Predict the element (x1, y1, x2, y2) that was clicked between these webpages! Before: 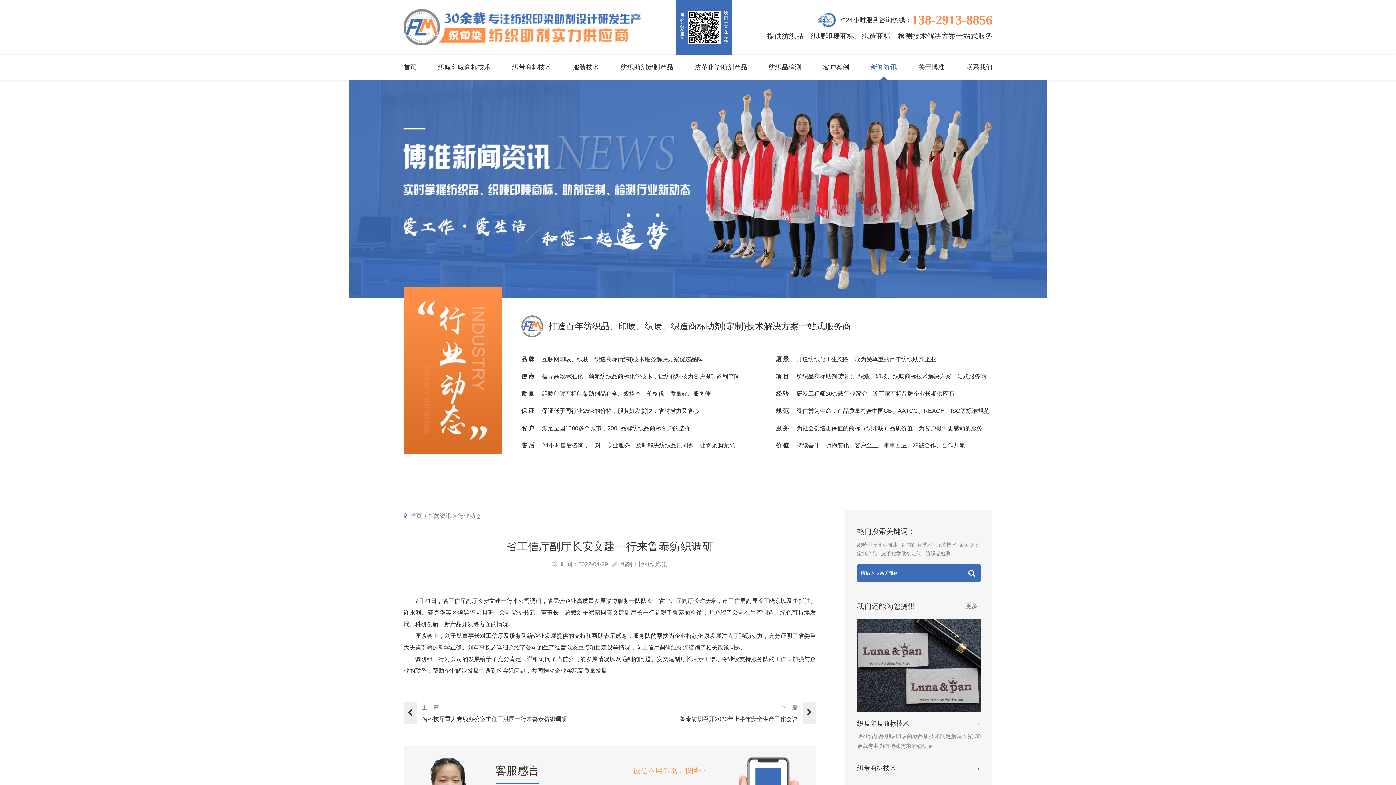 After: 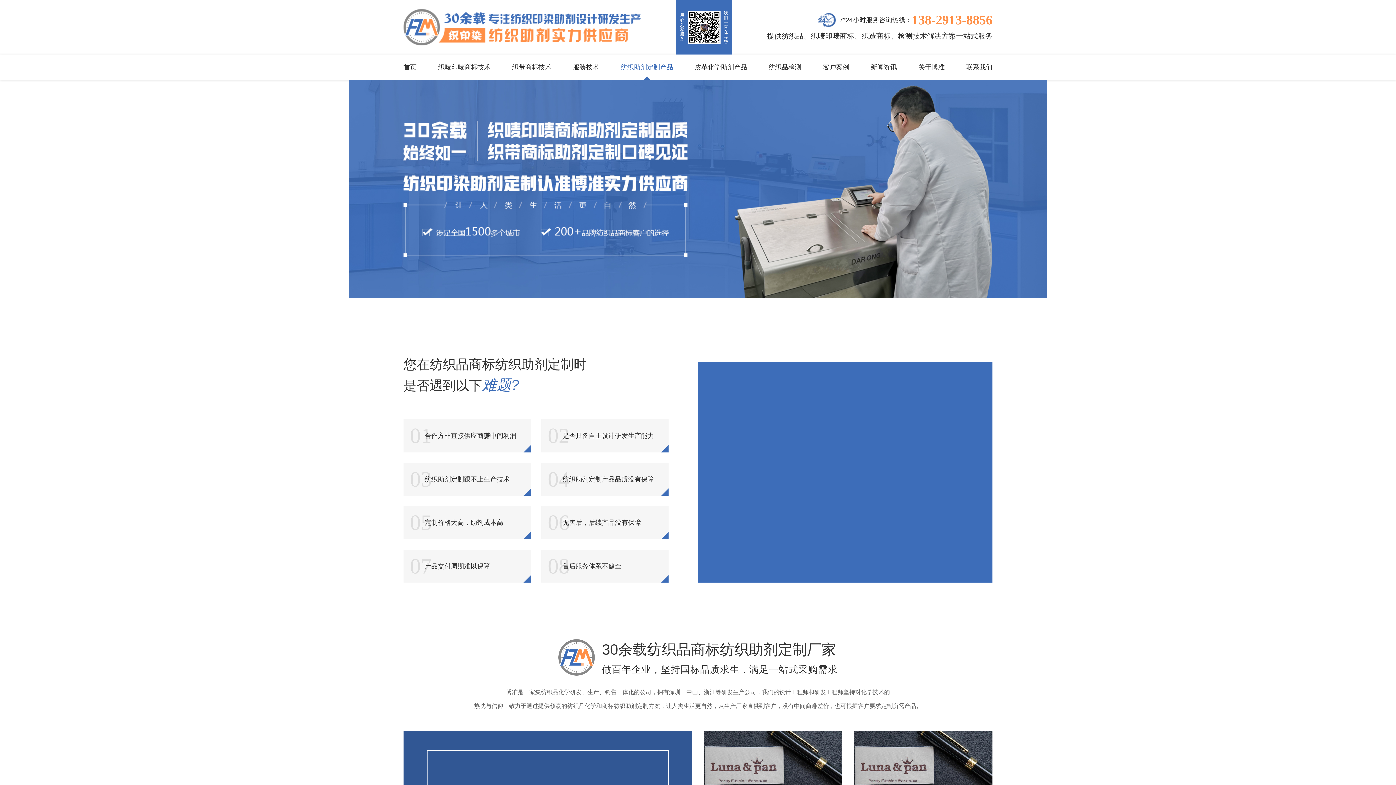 Action: bbox: (620, 54, 673, 80) label: 纺织助剂定制产品